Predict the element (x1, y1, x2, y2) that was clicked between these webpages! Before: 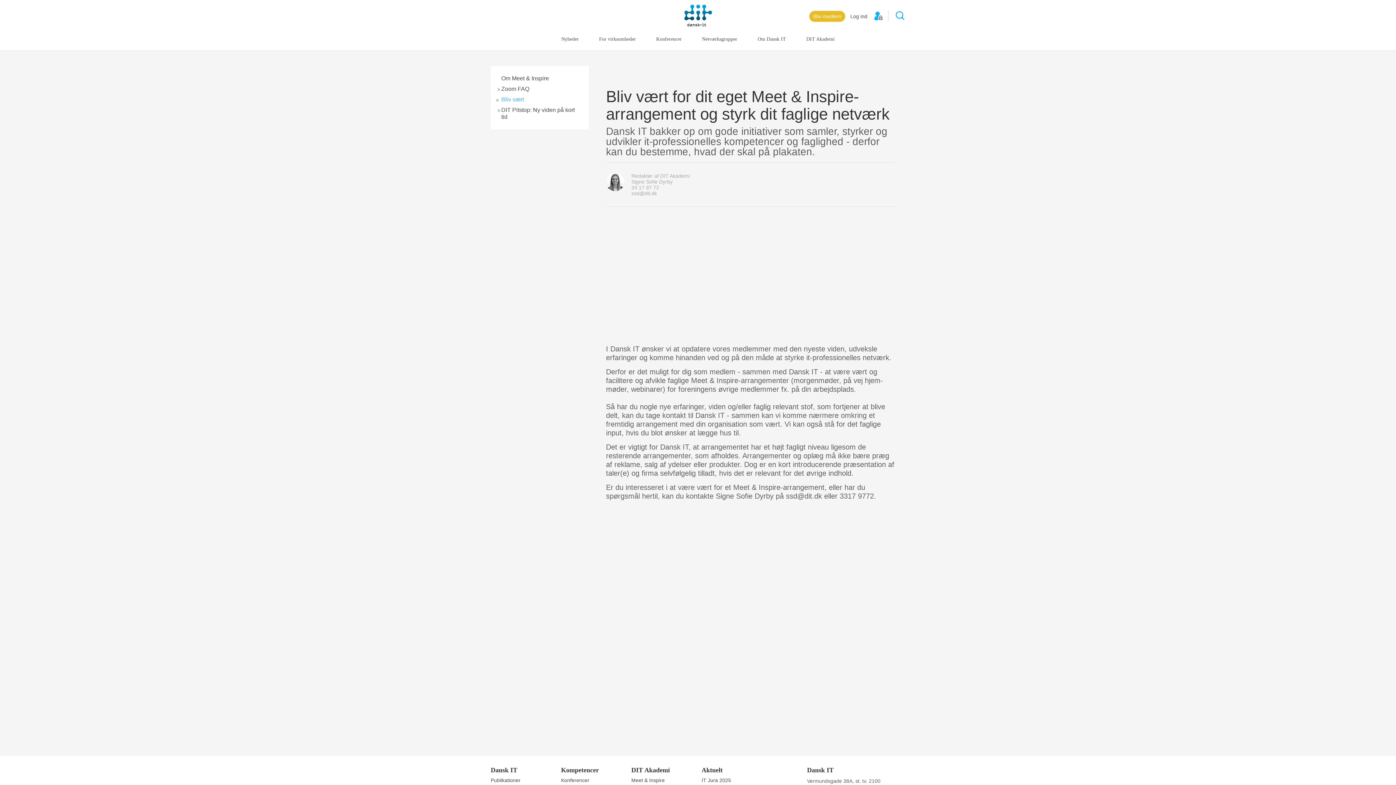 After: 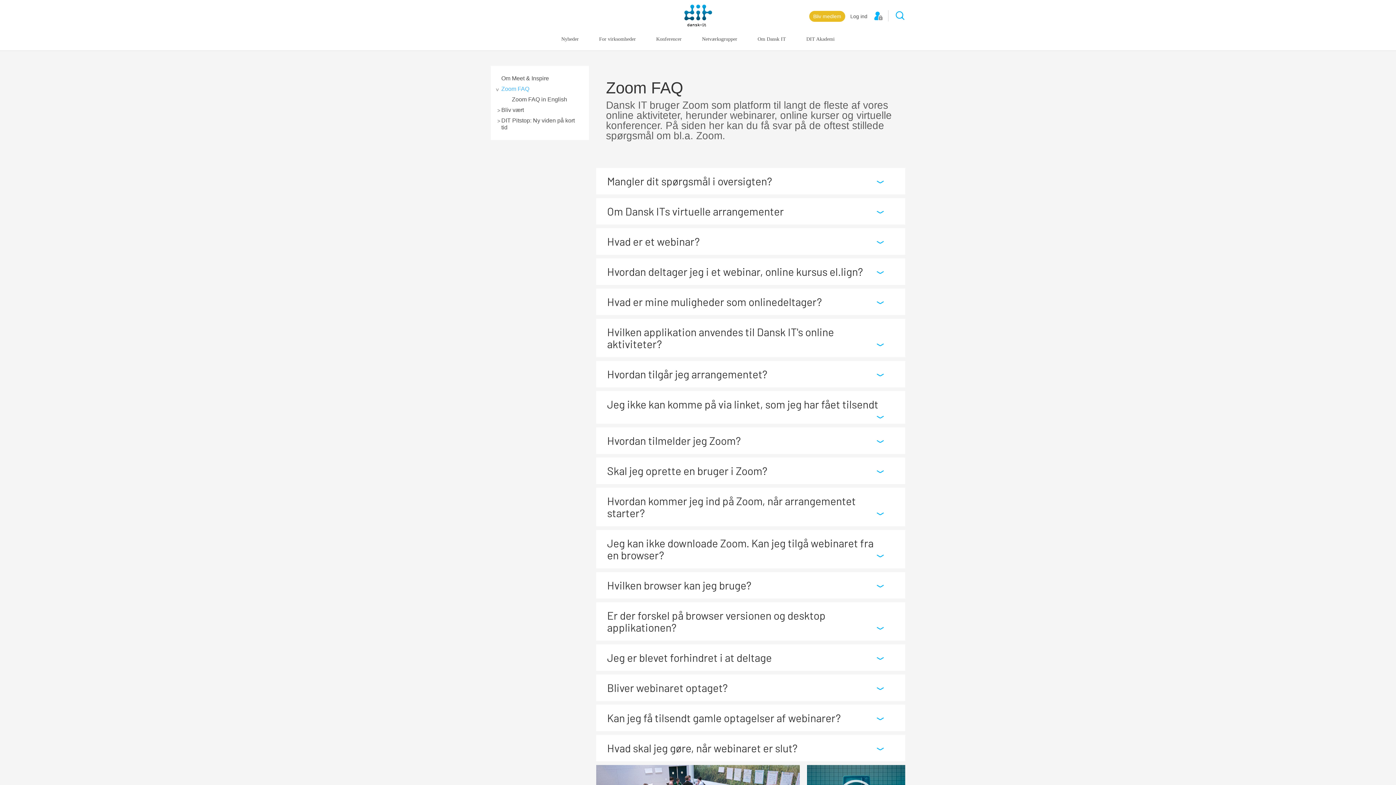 Action: label: Zoom FAQ bbox: (501, 83, 529, 94)